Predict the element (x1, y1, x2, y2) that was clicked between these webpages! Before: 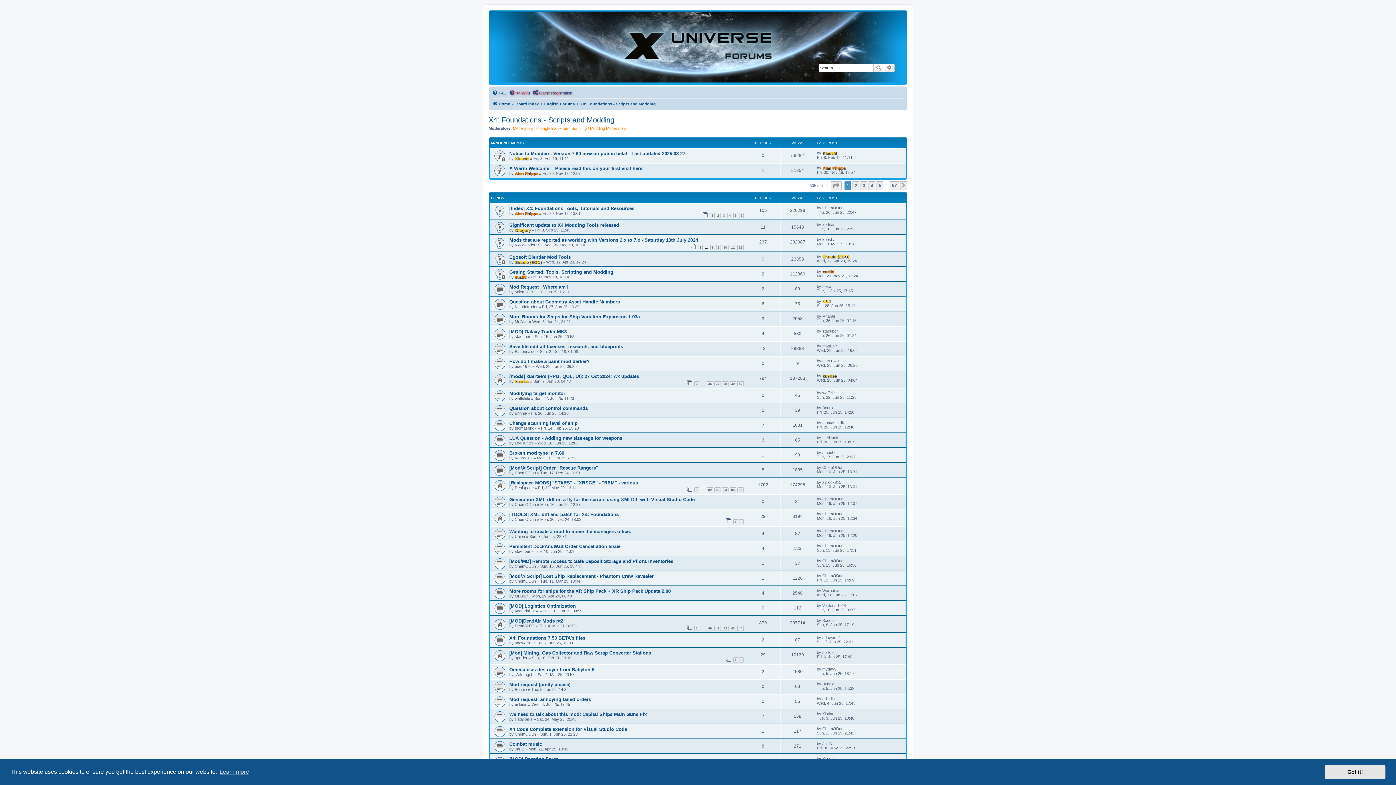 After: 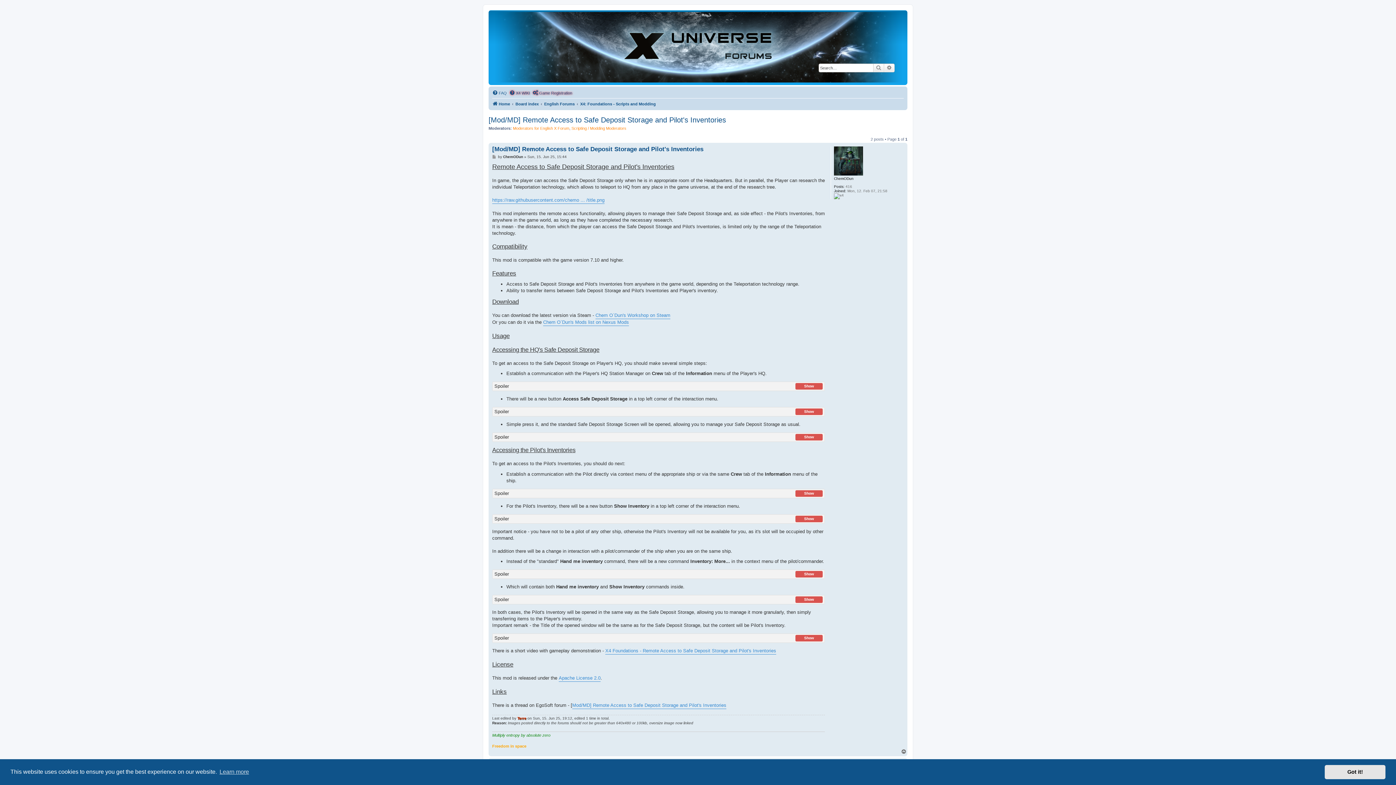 Action: bbox: (509, 558, 673, 564) label: [Mod/MD] Remote Access to Safe Deposit Storage and Pilot's Inventories